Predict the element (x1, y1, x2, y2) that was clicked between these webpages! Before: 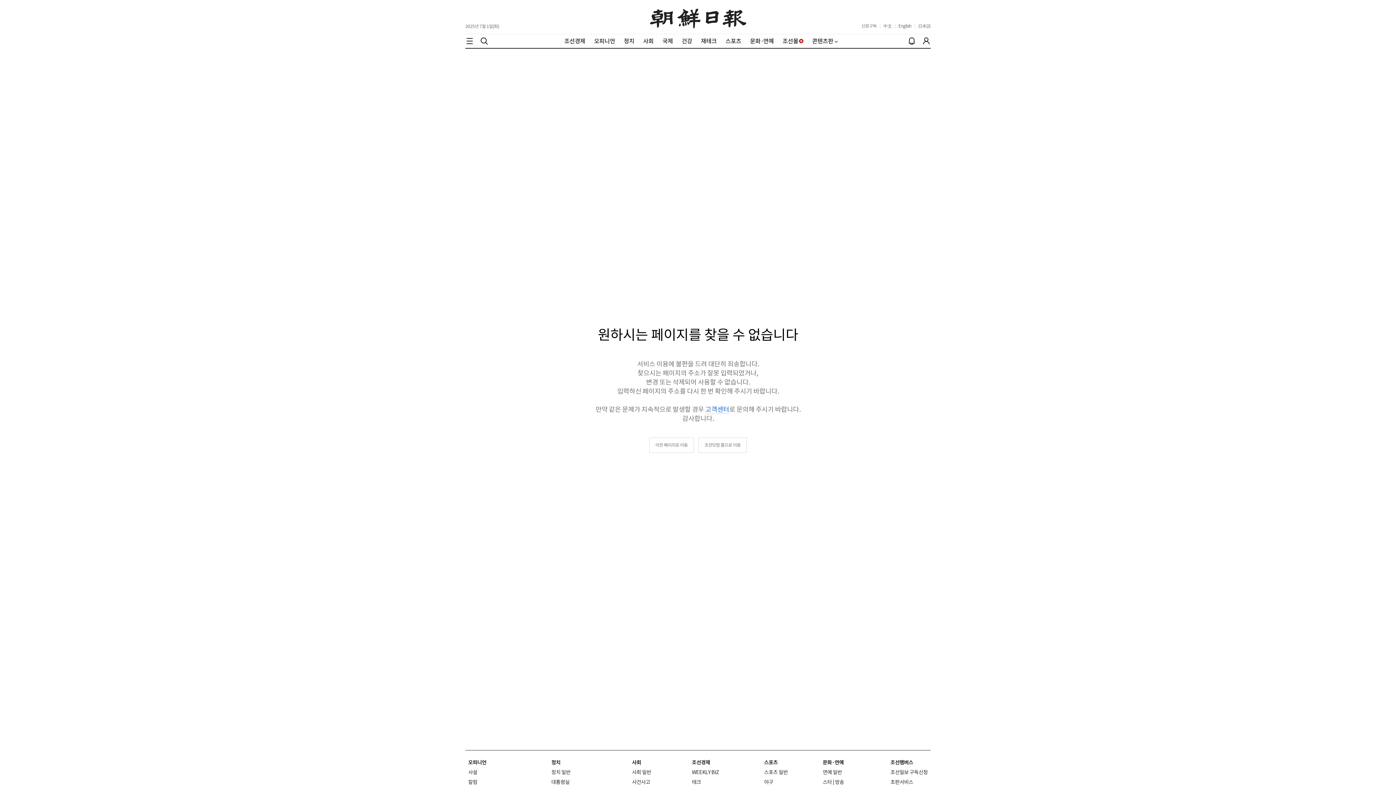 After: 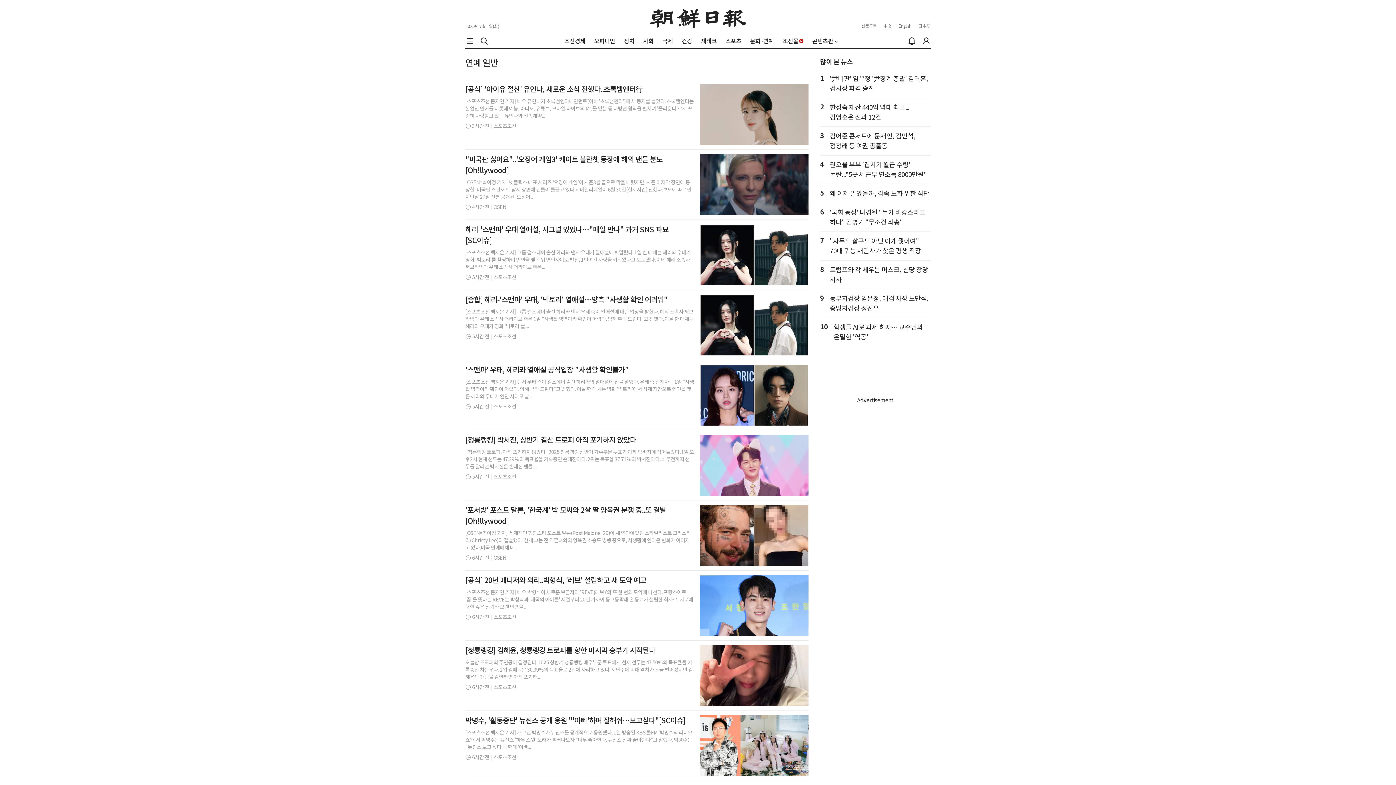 Action: label: 연예 일반 bbox: (823, 769, 842, 776)